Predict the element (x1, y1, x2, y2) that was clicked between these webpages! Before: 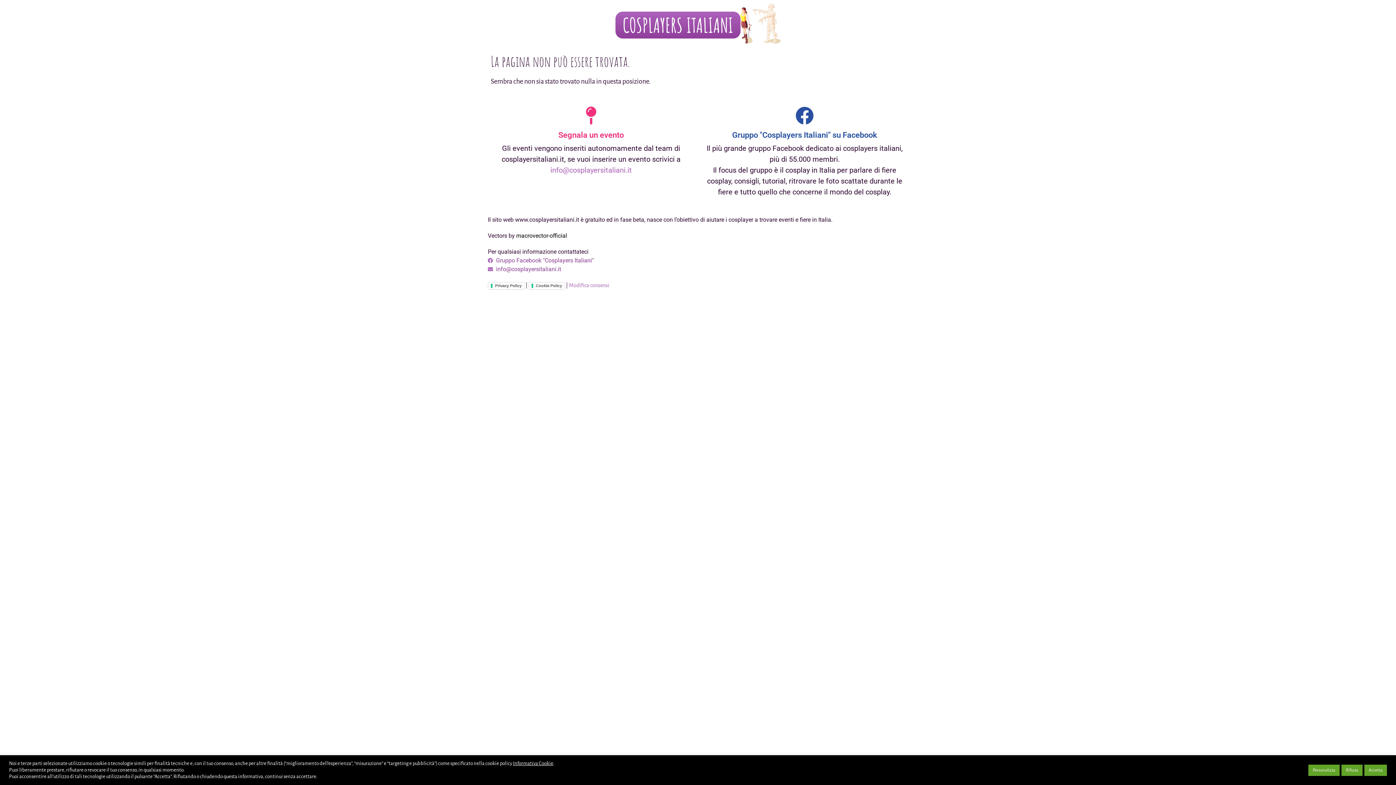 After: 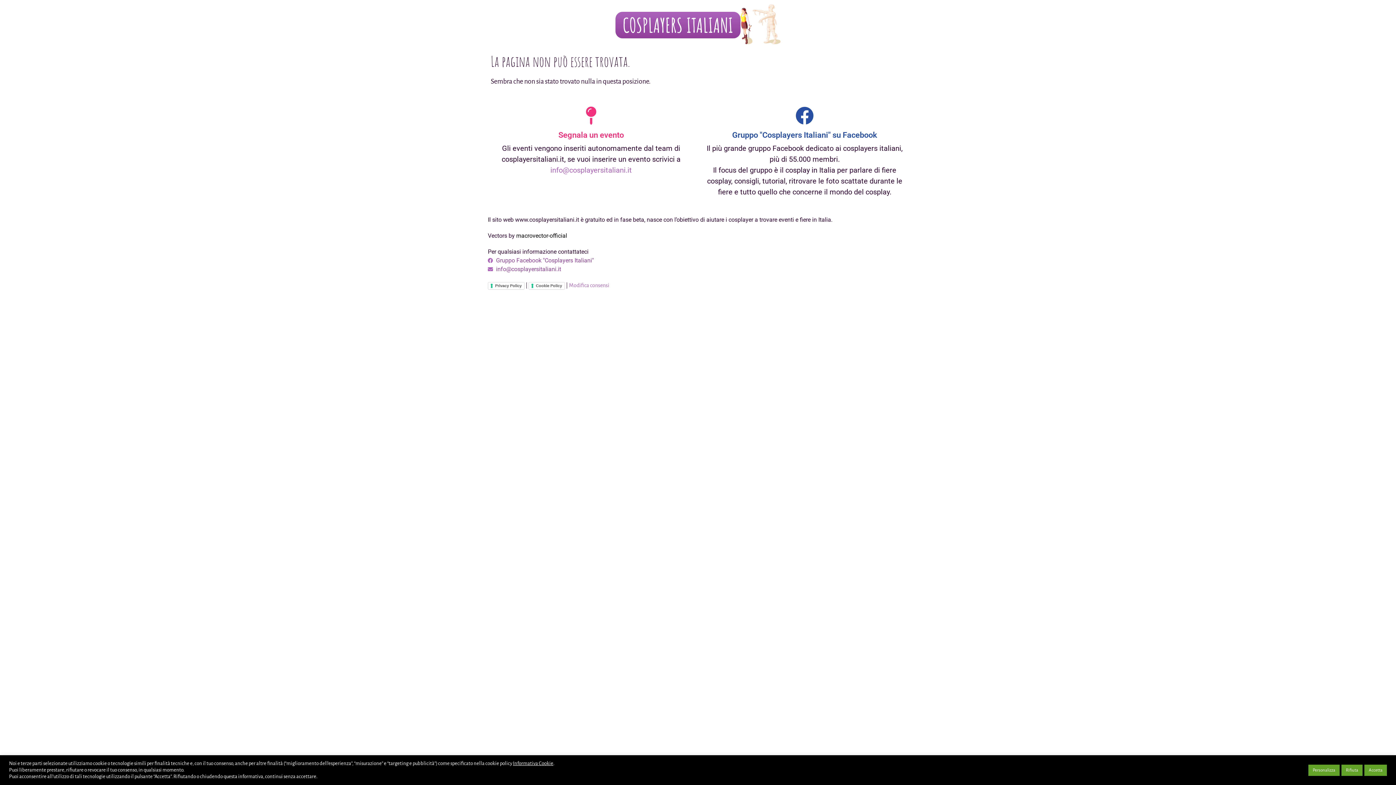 Action: label: Gruppo Facebook "Cosplayers Italiani" bbox: (488, 256, 908, 265)